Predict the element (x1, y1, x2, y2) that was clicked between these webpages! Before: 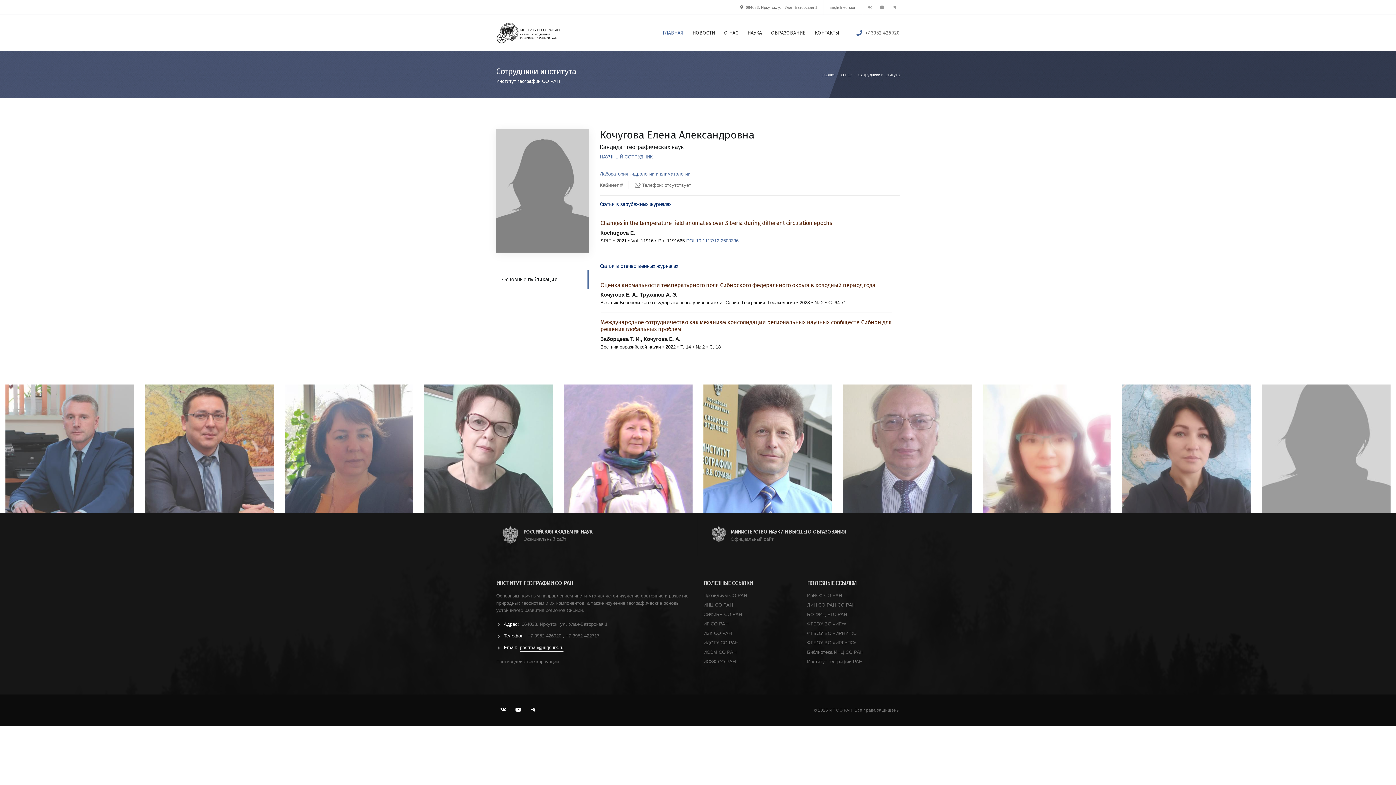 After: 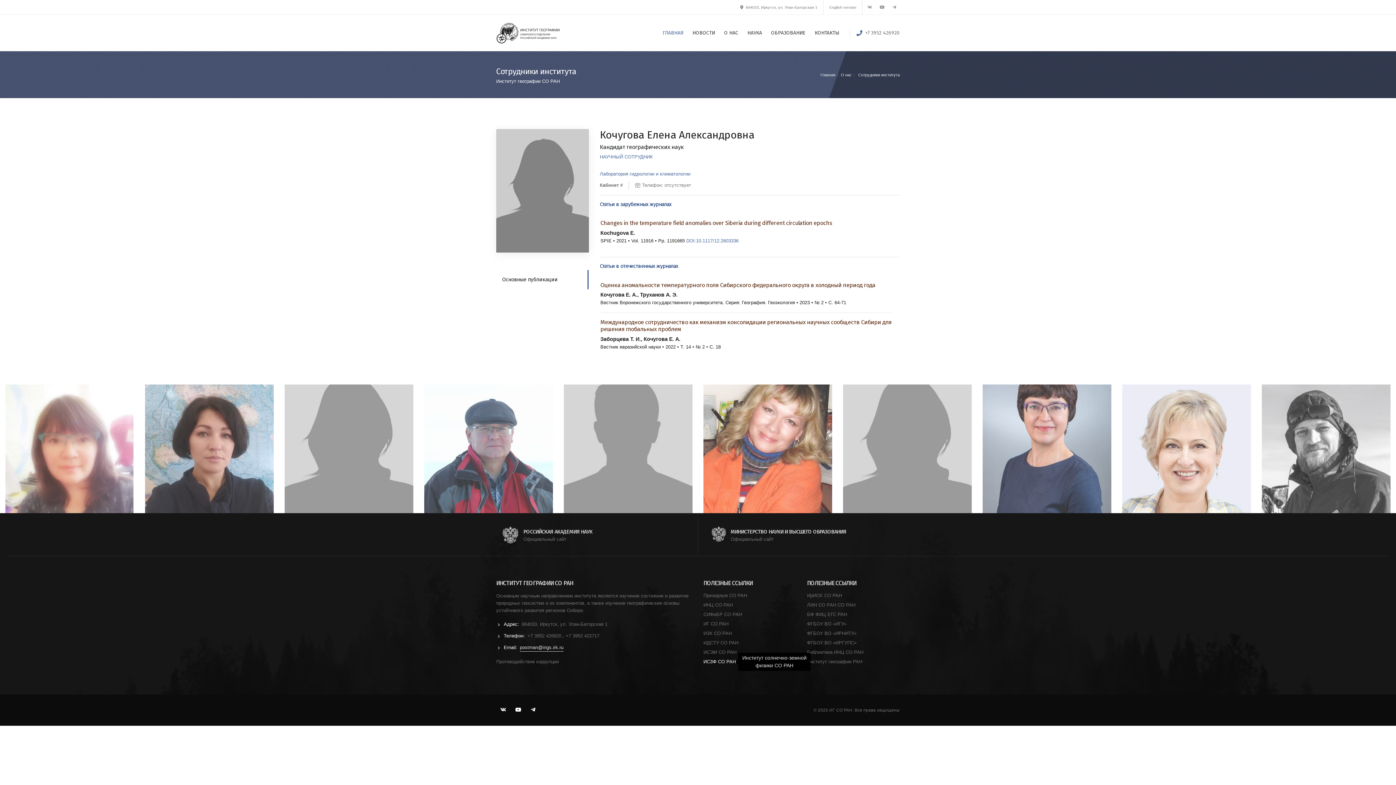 Action: label: ИСЗФ СО РАН bbox: (703, 659, 736, 664)